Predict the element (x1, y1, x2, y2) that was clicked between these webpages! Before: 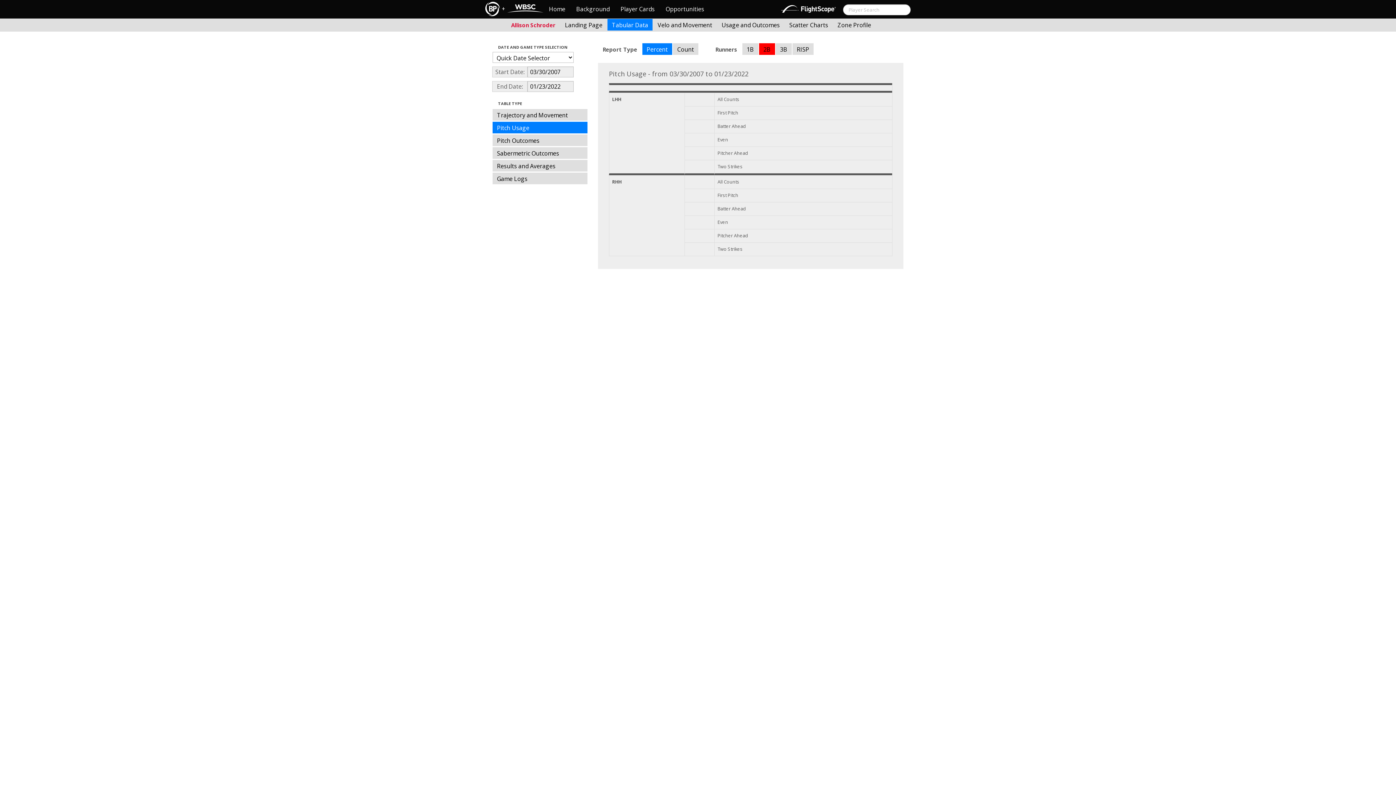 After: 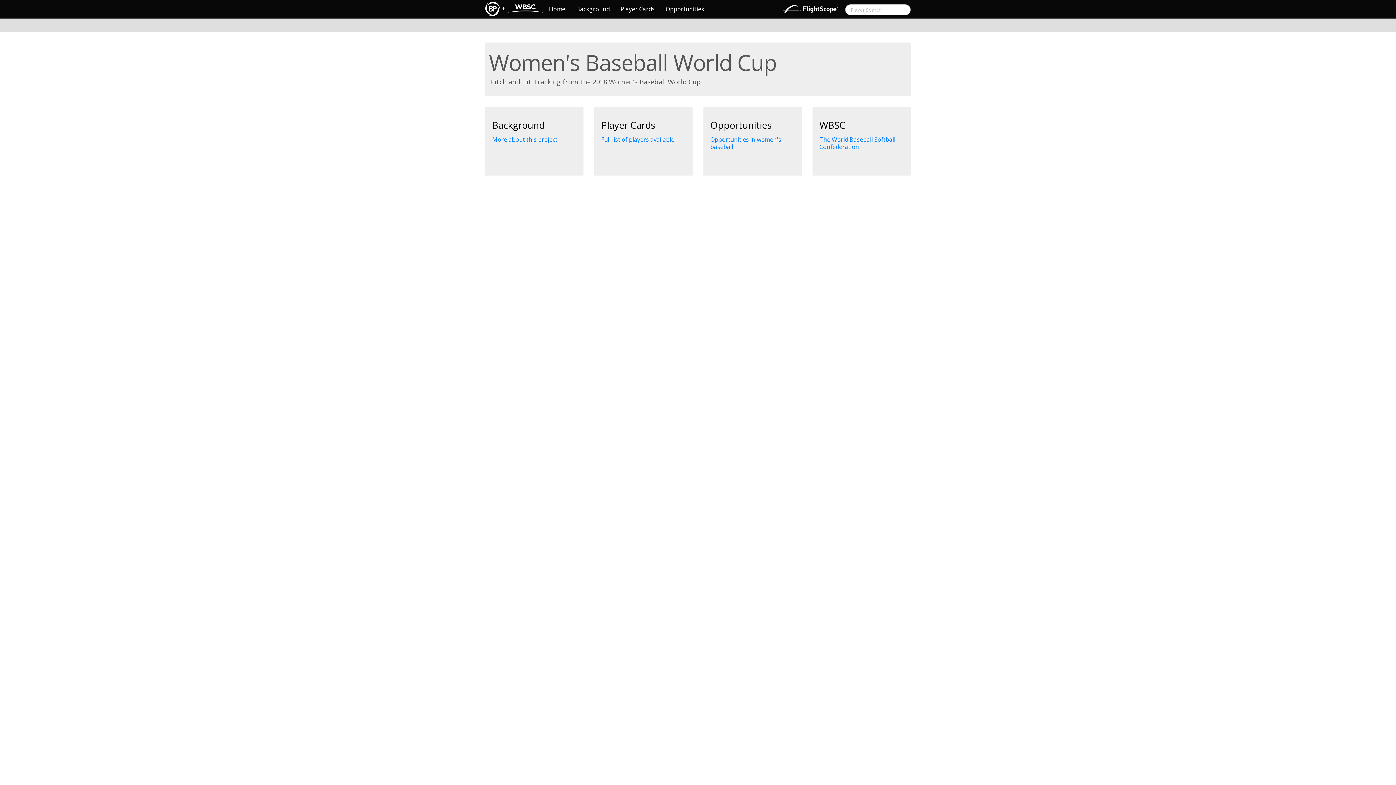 Action: bbox: (543, 0, 570, 18) label: Home